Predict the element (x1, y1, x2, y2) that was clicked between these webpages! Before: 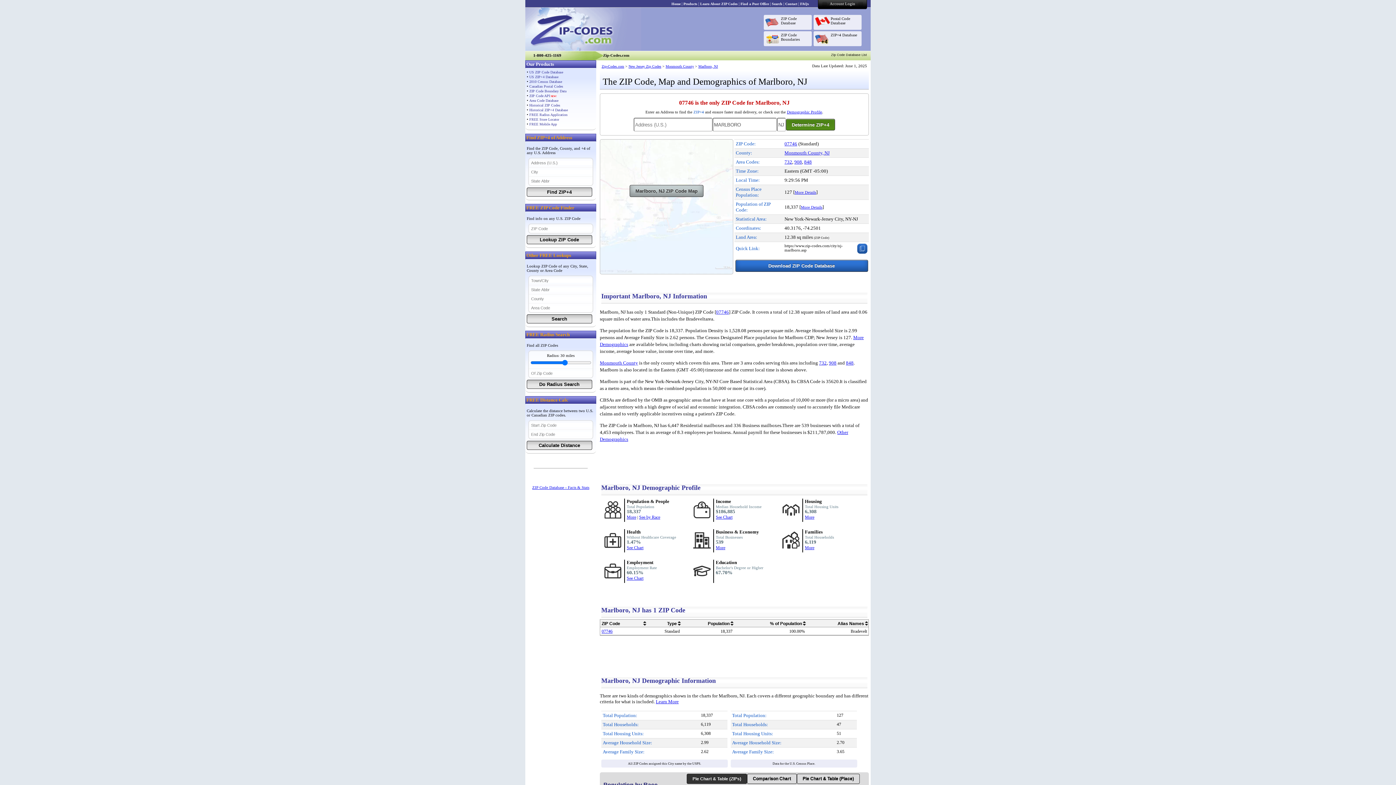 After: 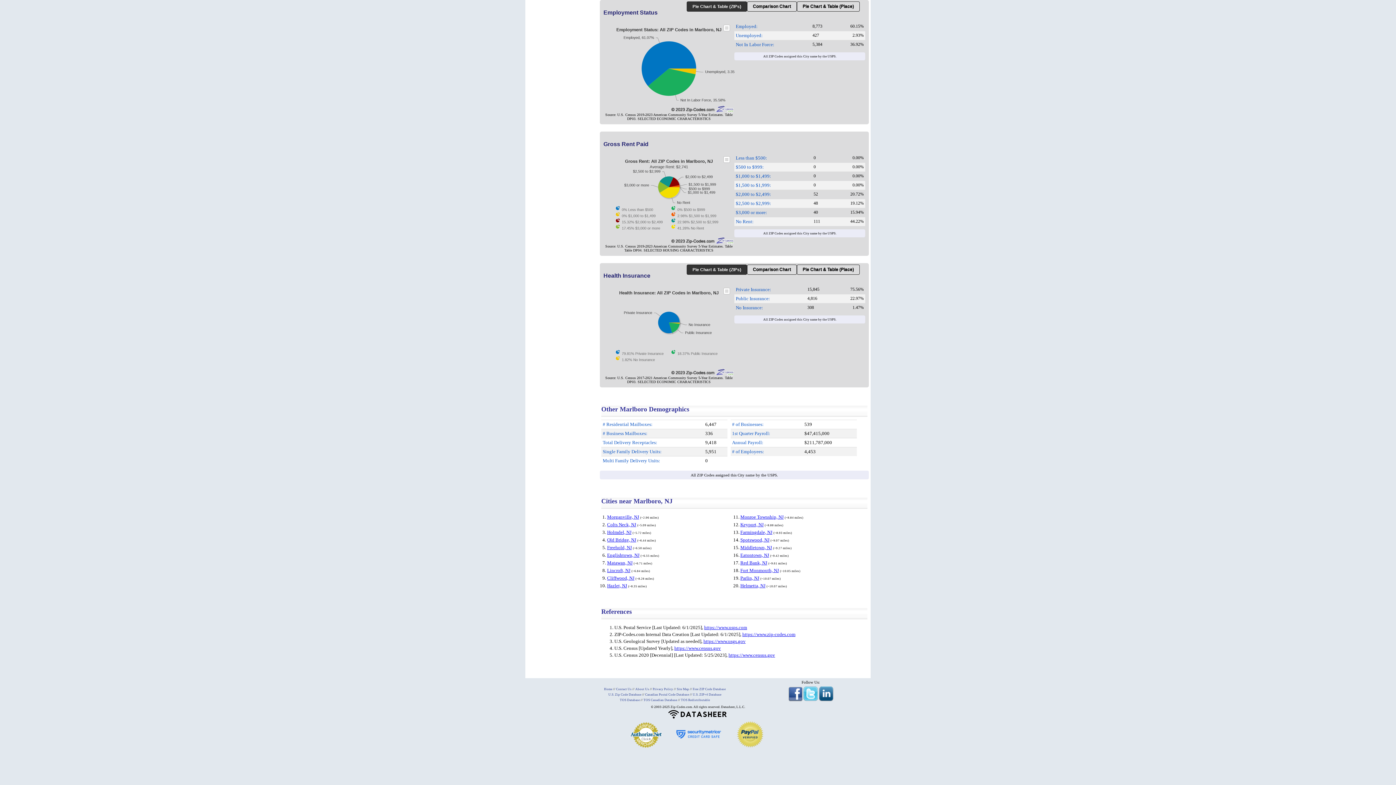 Action: label: See Chart bbox: (626, 576, 643, 581)